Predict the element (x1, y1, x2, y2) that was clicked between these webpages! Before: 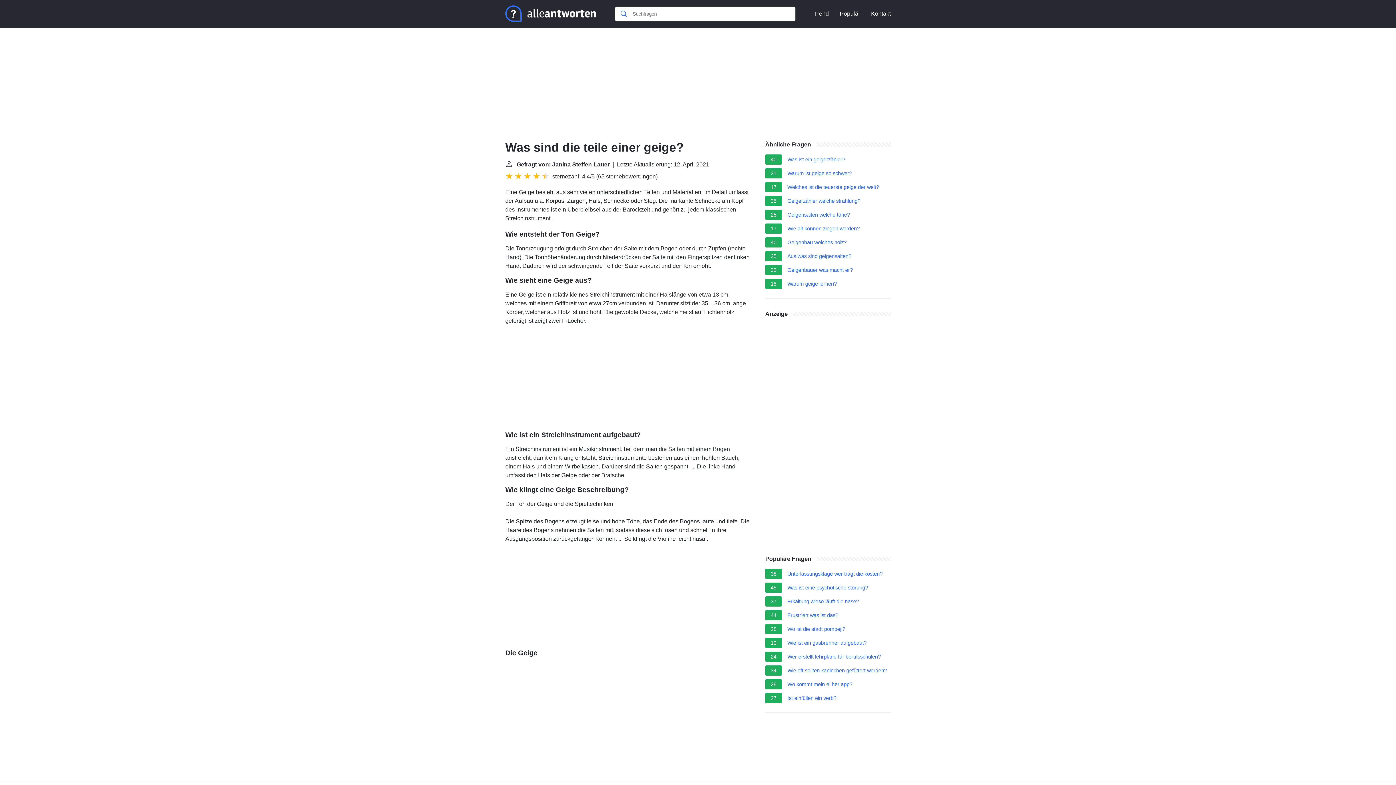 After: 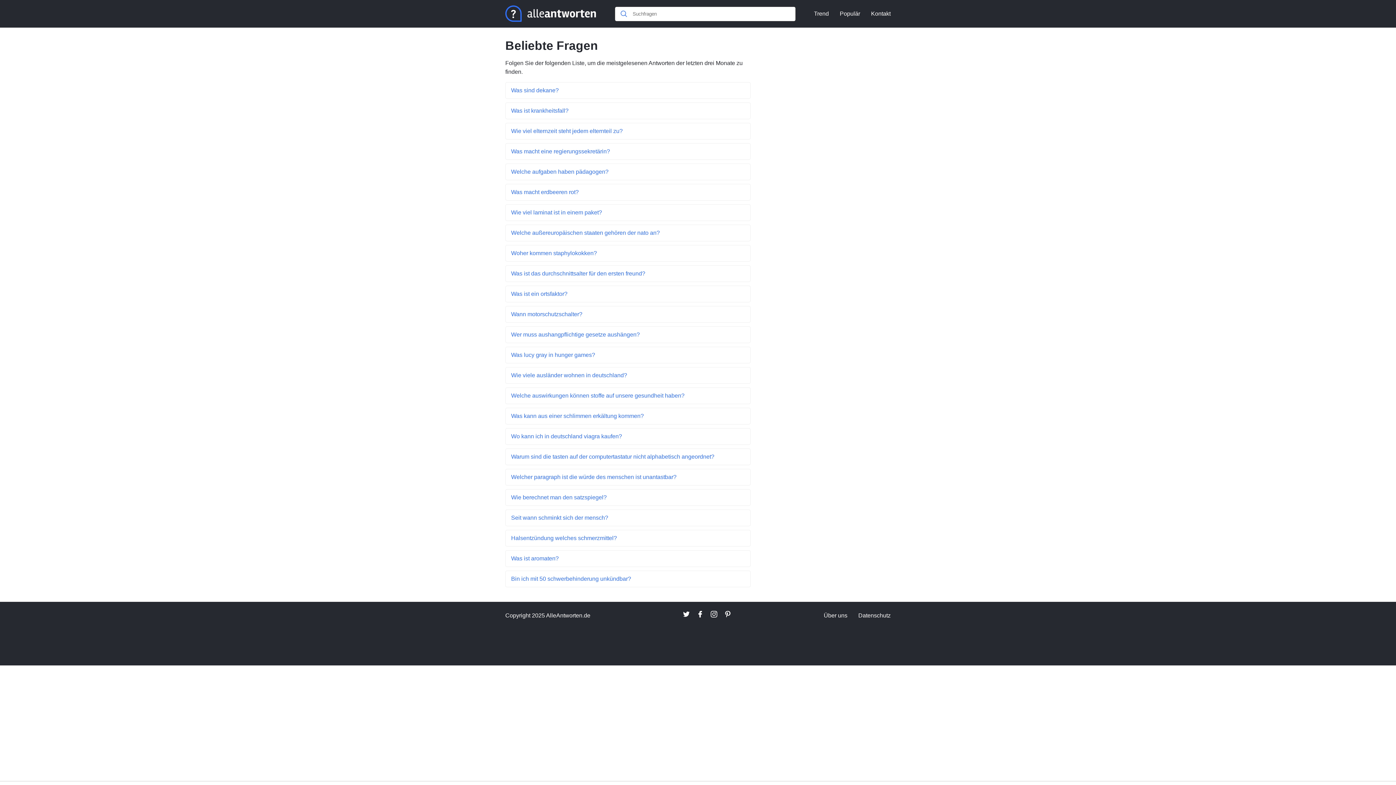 Action: bbox: (840, 5, 860, 21) label: Populär